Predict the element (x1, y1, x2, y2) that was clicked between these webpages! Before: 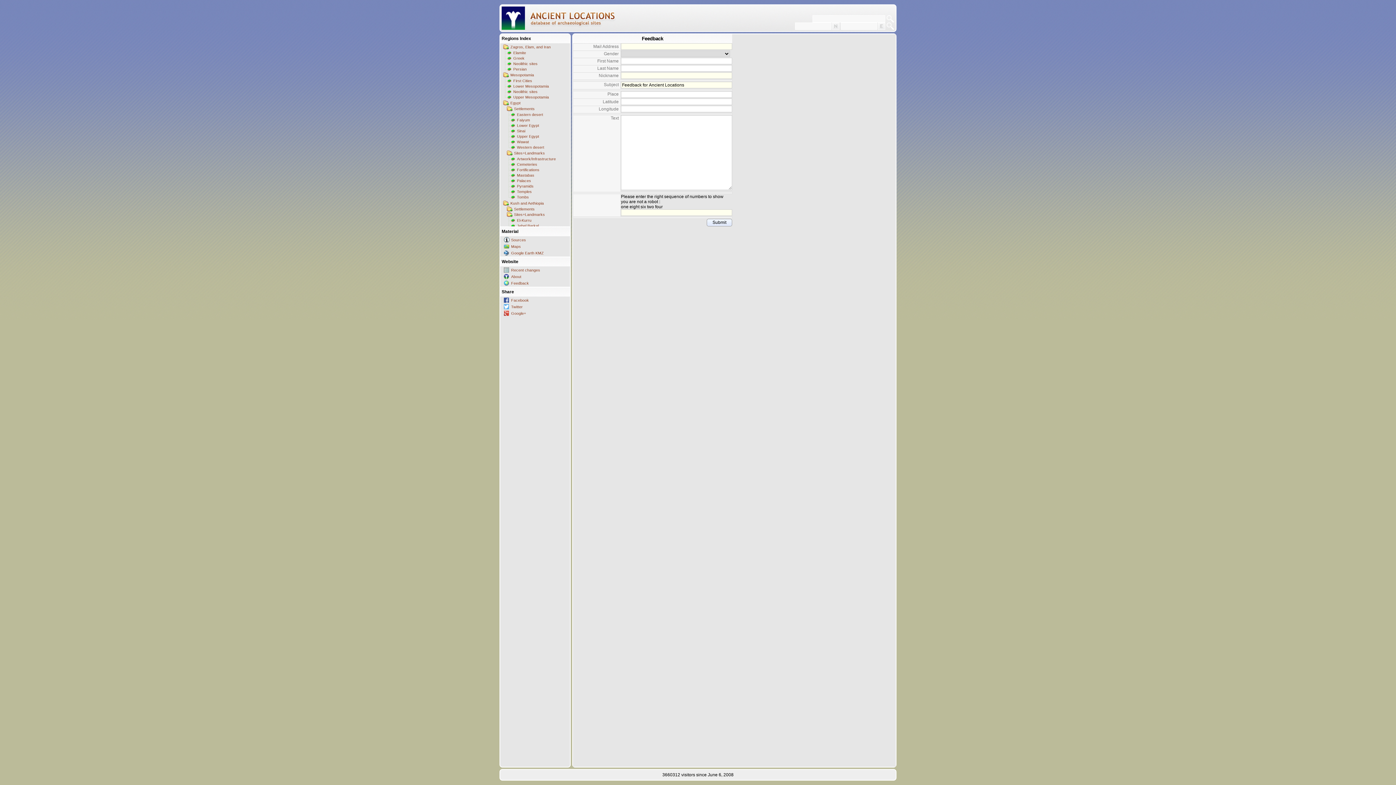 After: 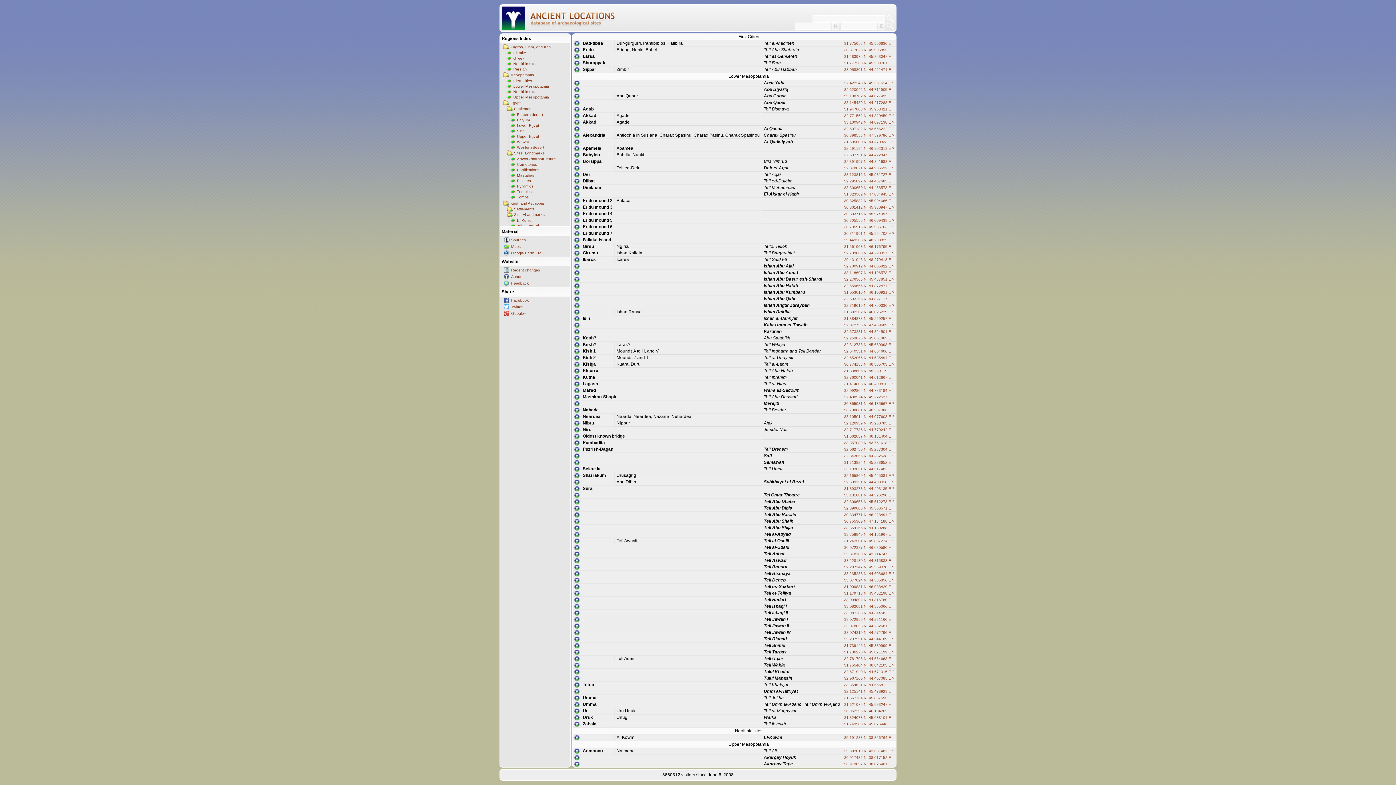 Action: label: First Cities bbox: (503, 77, 570, 83)